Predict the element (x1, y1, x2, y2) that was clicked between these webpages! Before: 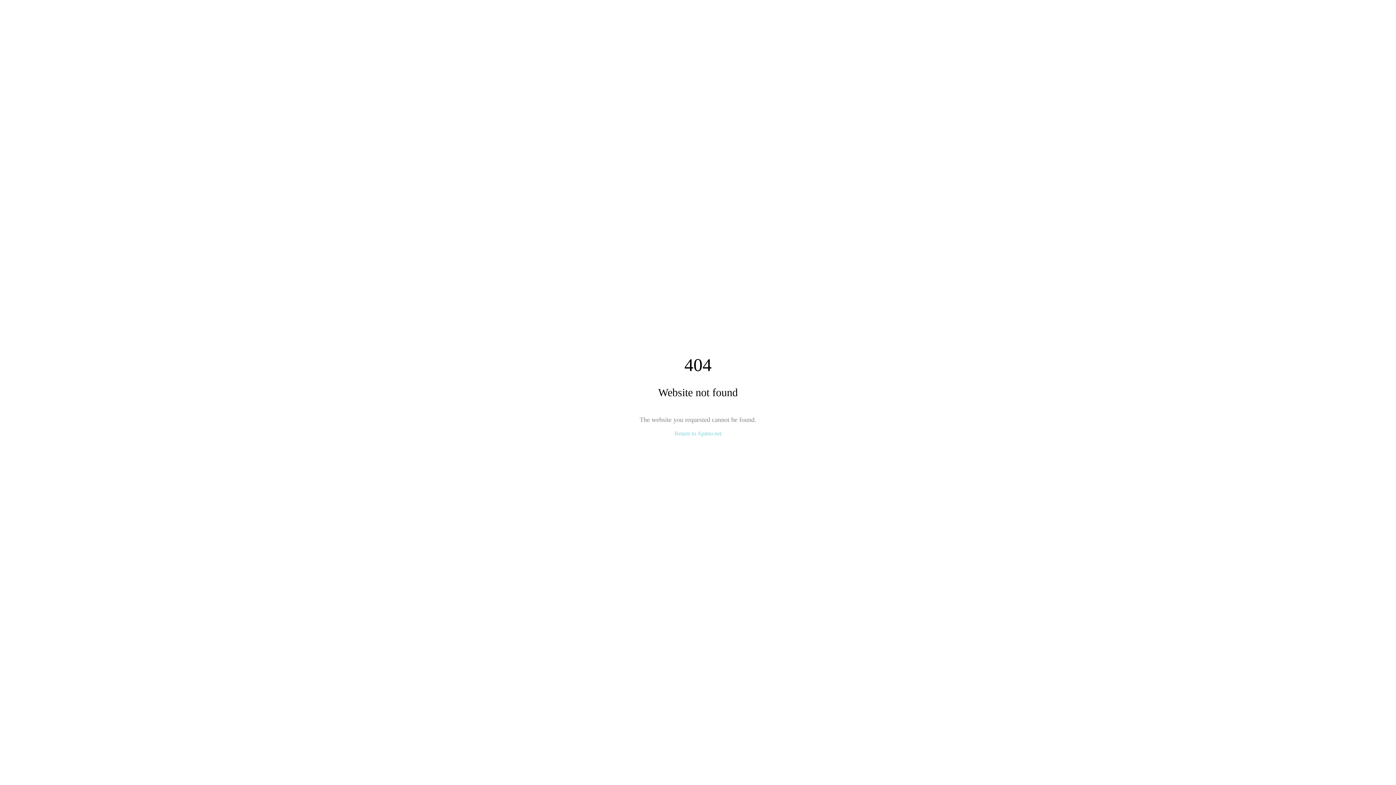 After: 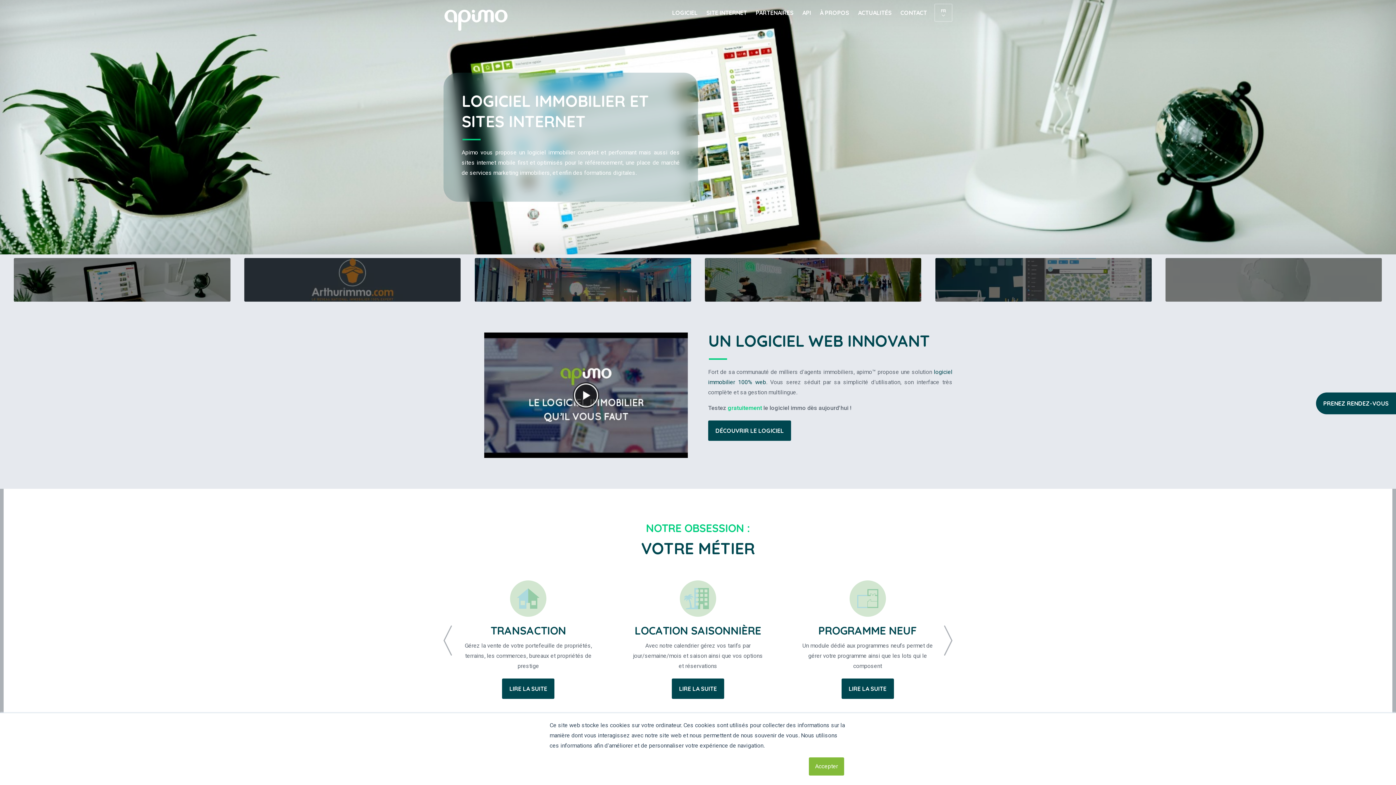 Action: label: Return to Apimo.net bbox: (674, 430, 721, 436)